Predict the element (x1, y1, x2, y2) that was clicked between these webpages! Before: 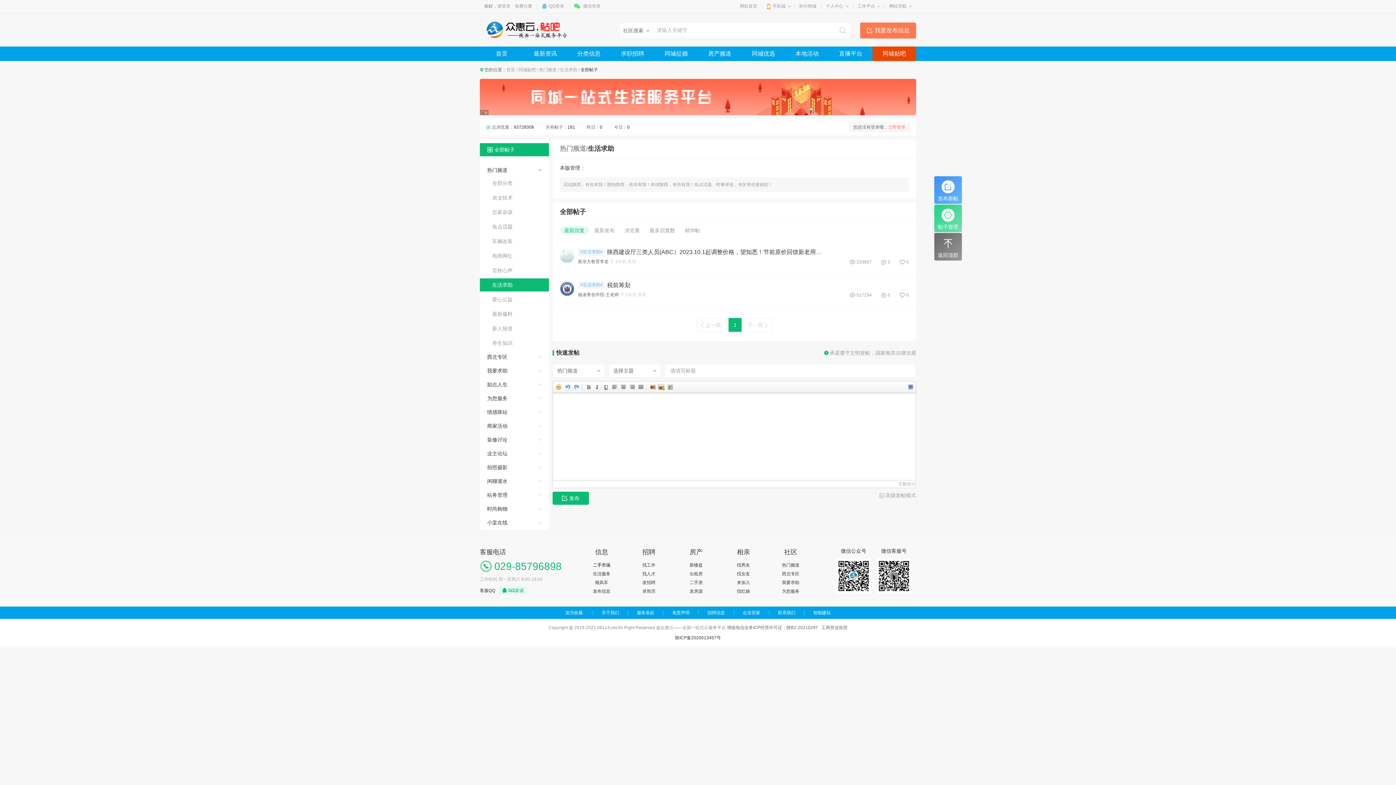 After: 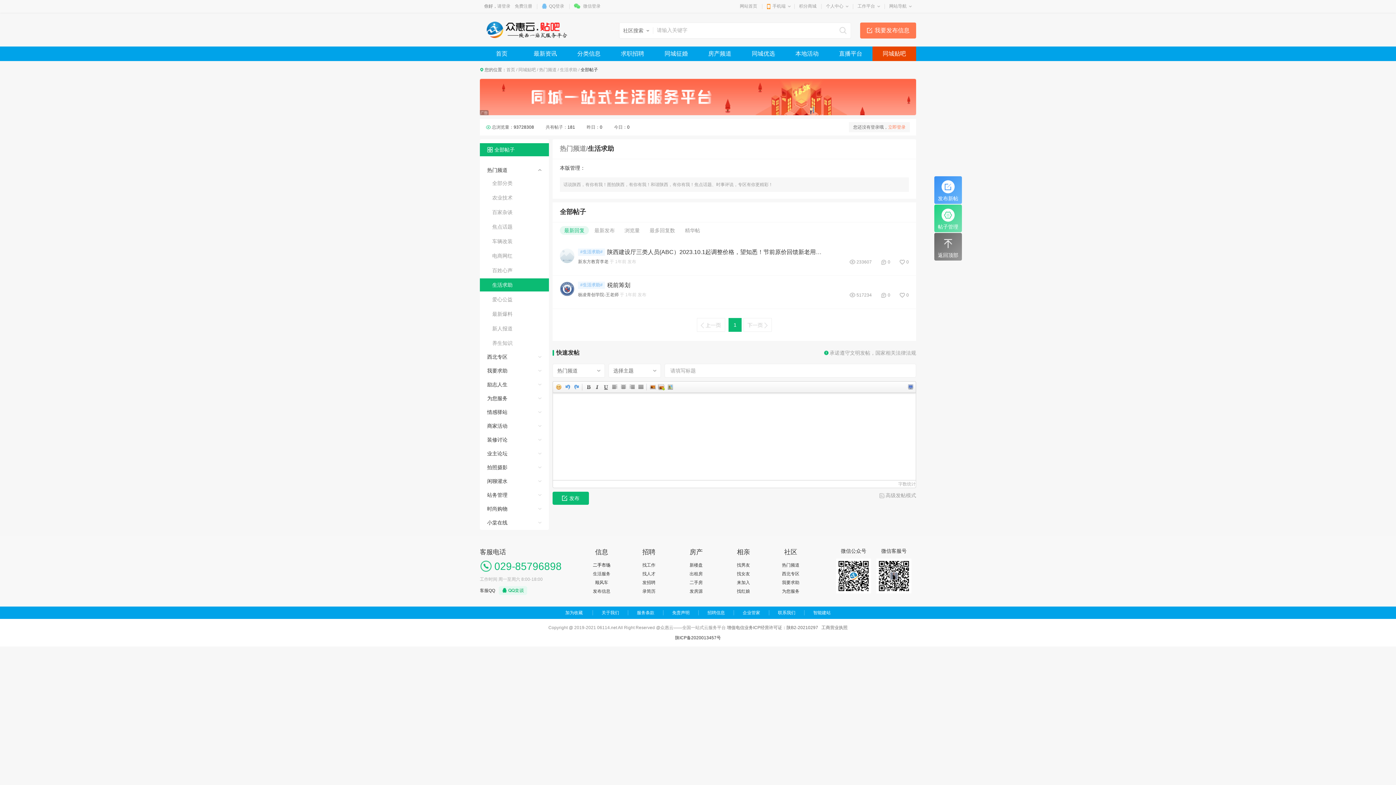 Action: bbox: (899, 292, 909, 298) label: 0